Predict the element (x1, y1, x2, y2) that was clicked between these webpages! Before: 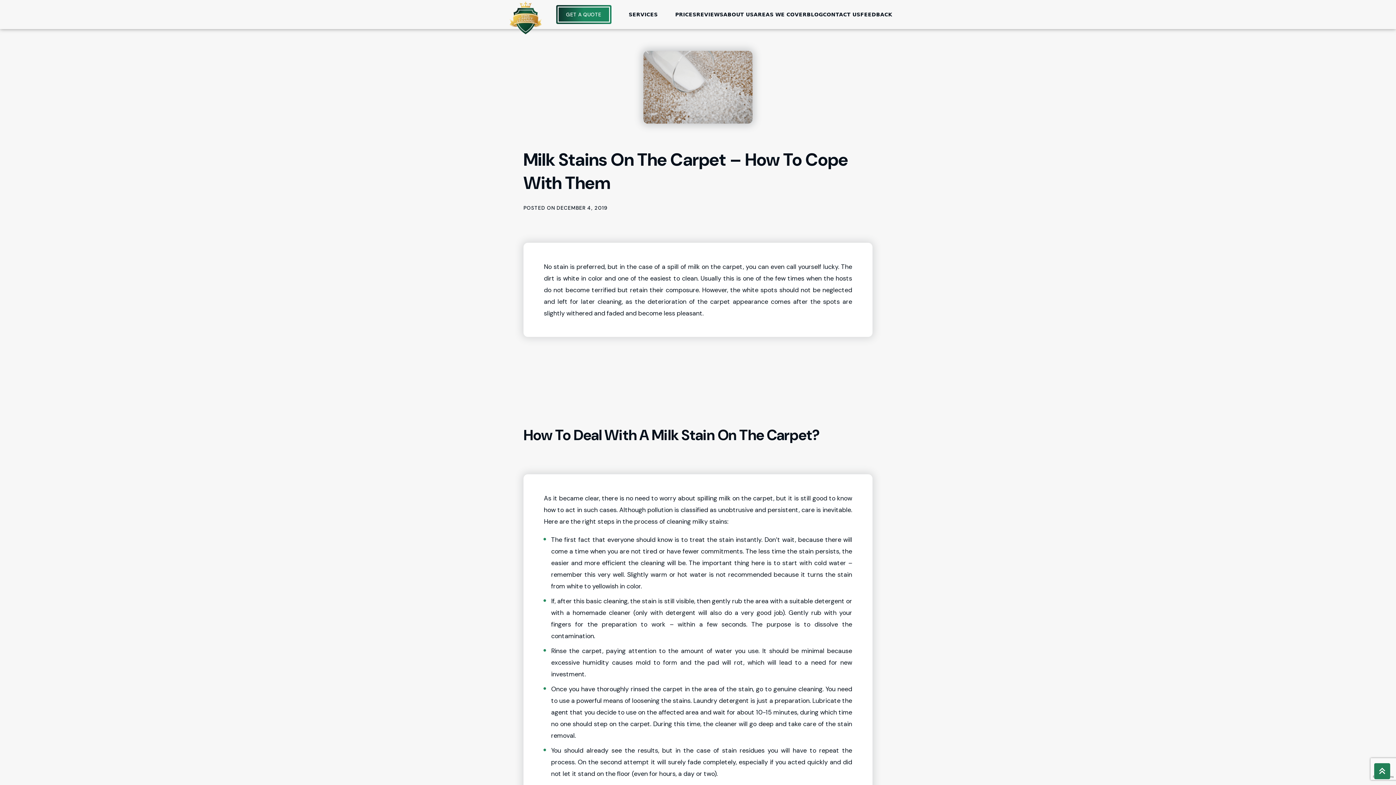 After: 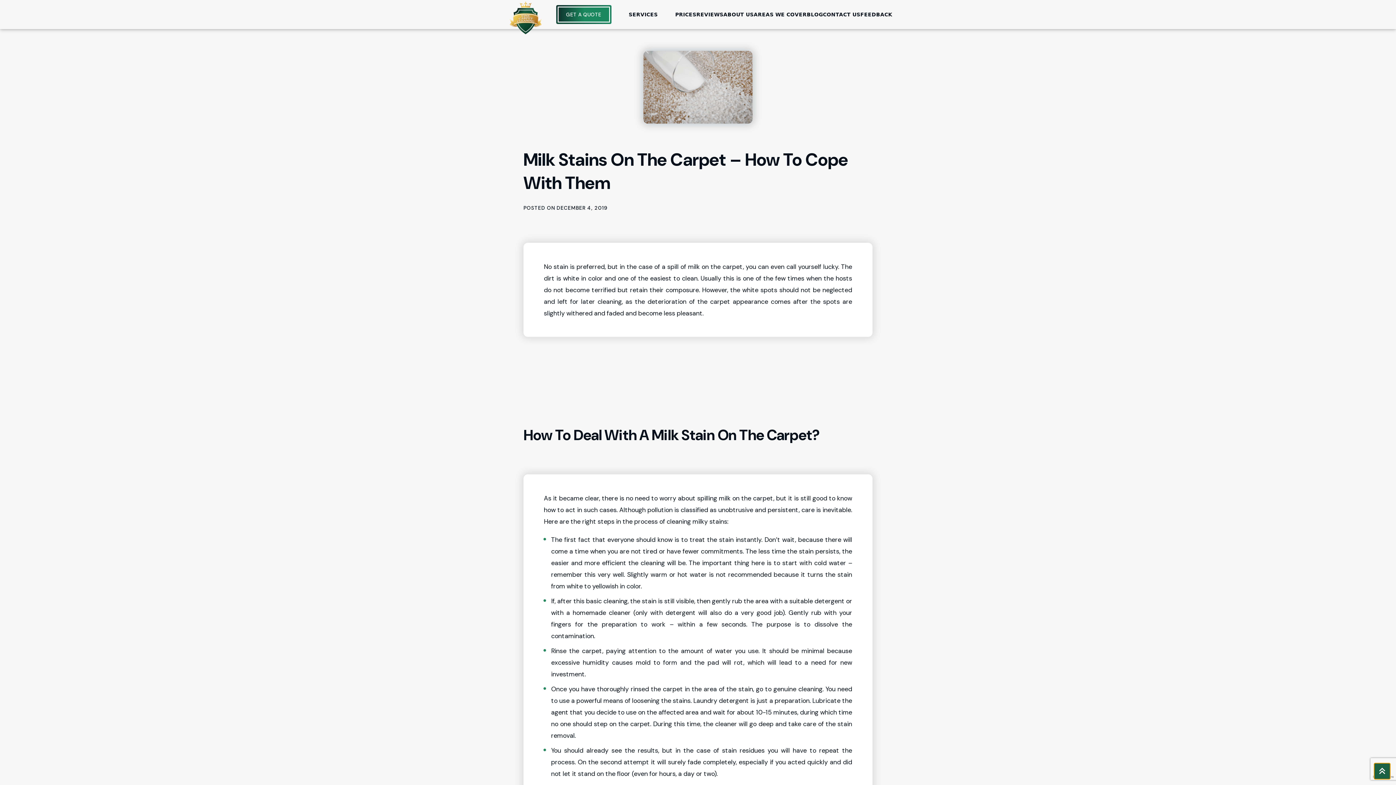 Action: bbox: (1374, 763, 1390, 779)